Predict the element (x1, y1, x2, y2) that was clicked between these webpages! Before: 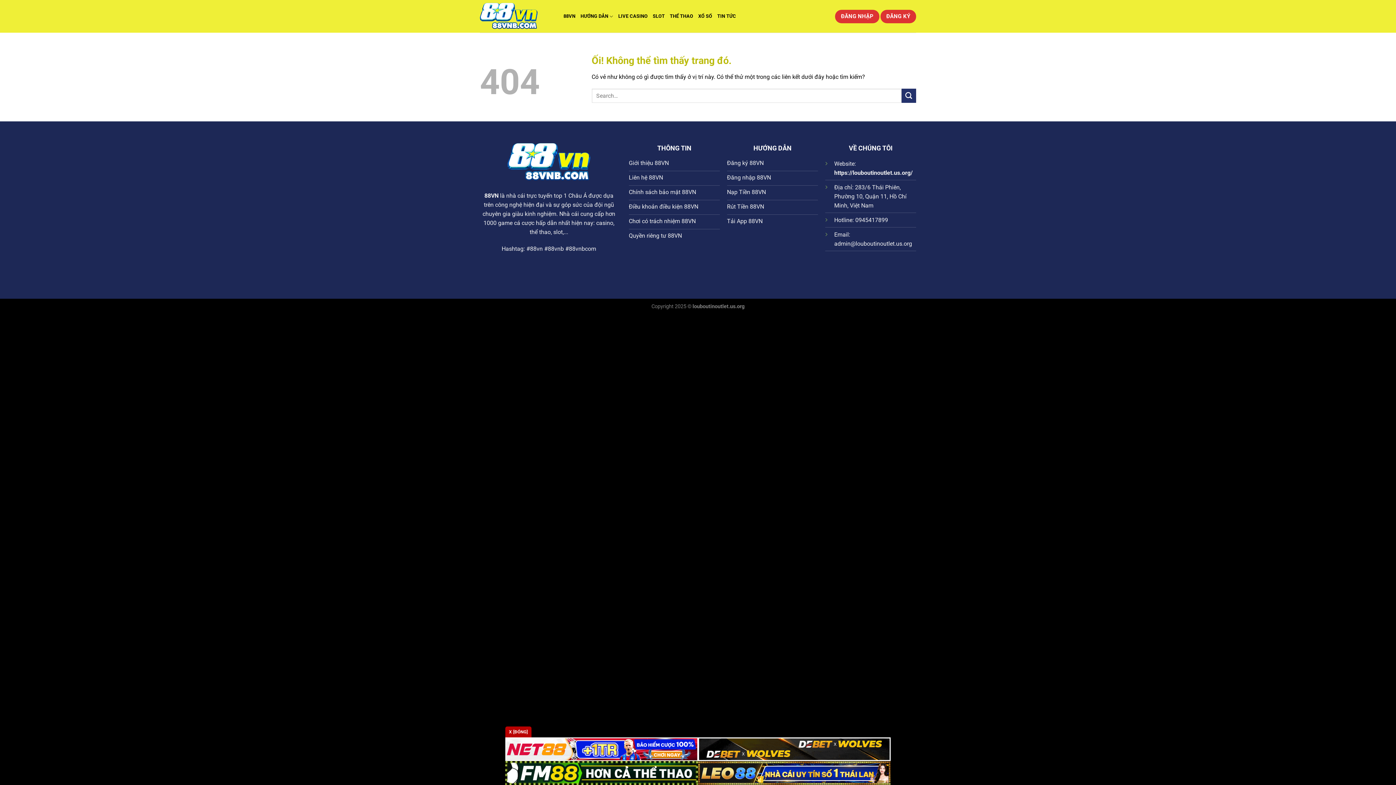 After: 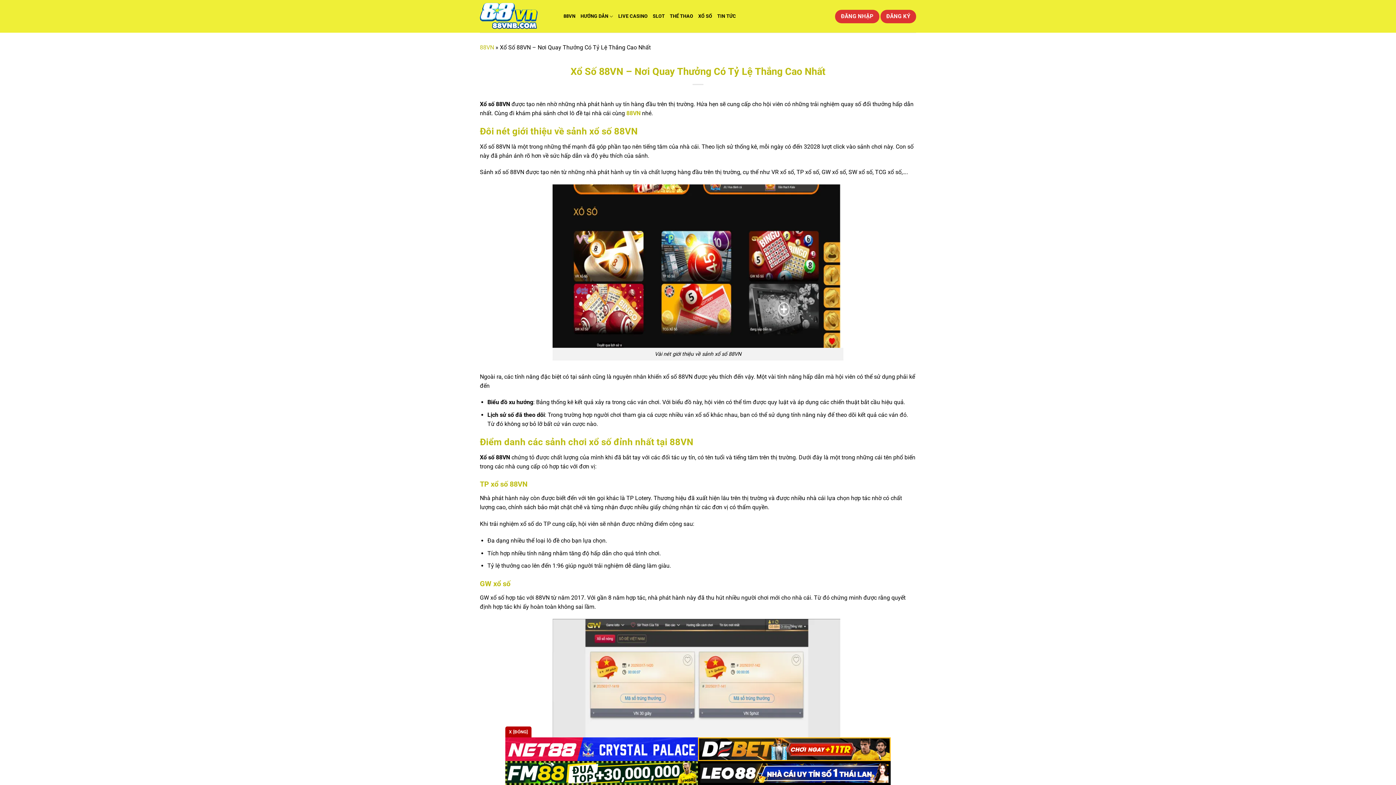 Action: bbox: (698, 9, 712, 23) label: XỔ SỐ